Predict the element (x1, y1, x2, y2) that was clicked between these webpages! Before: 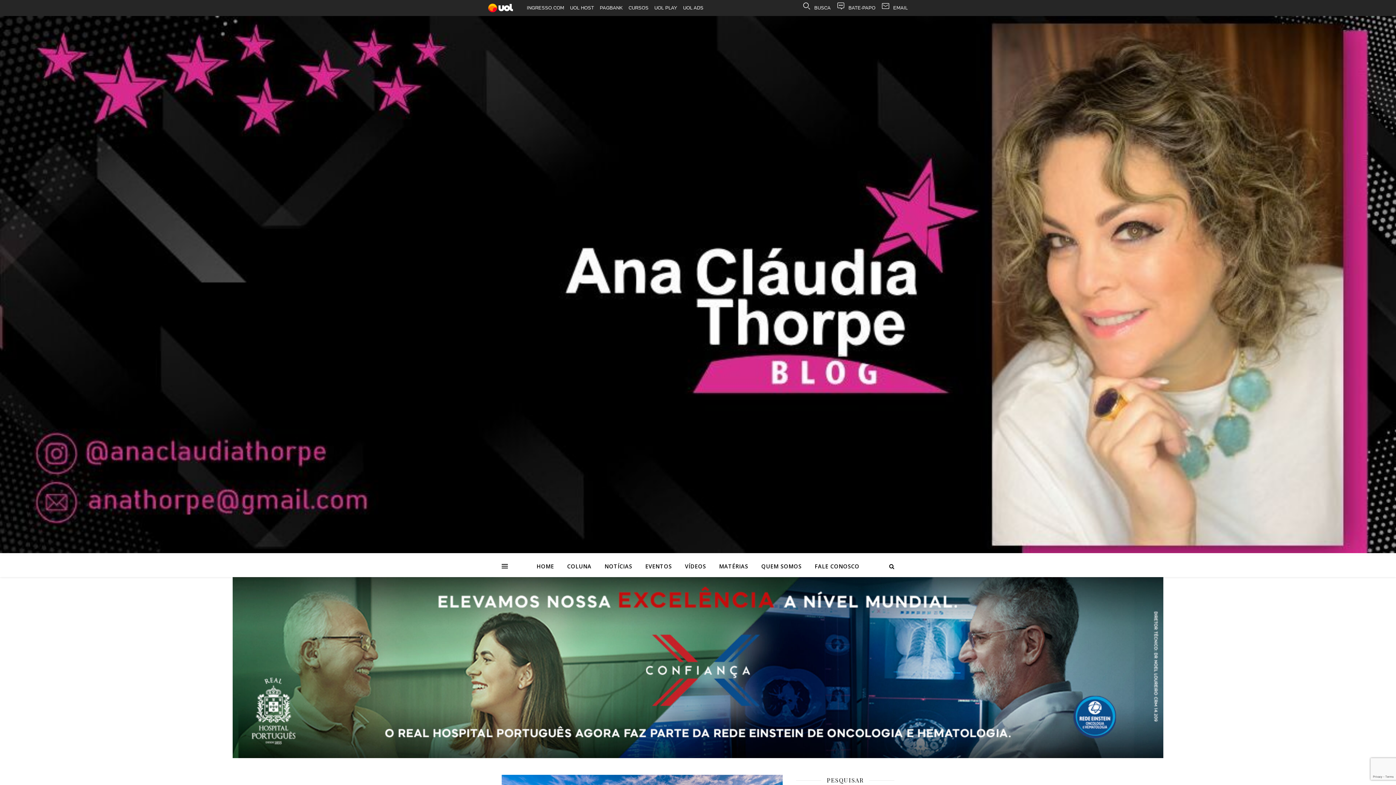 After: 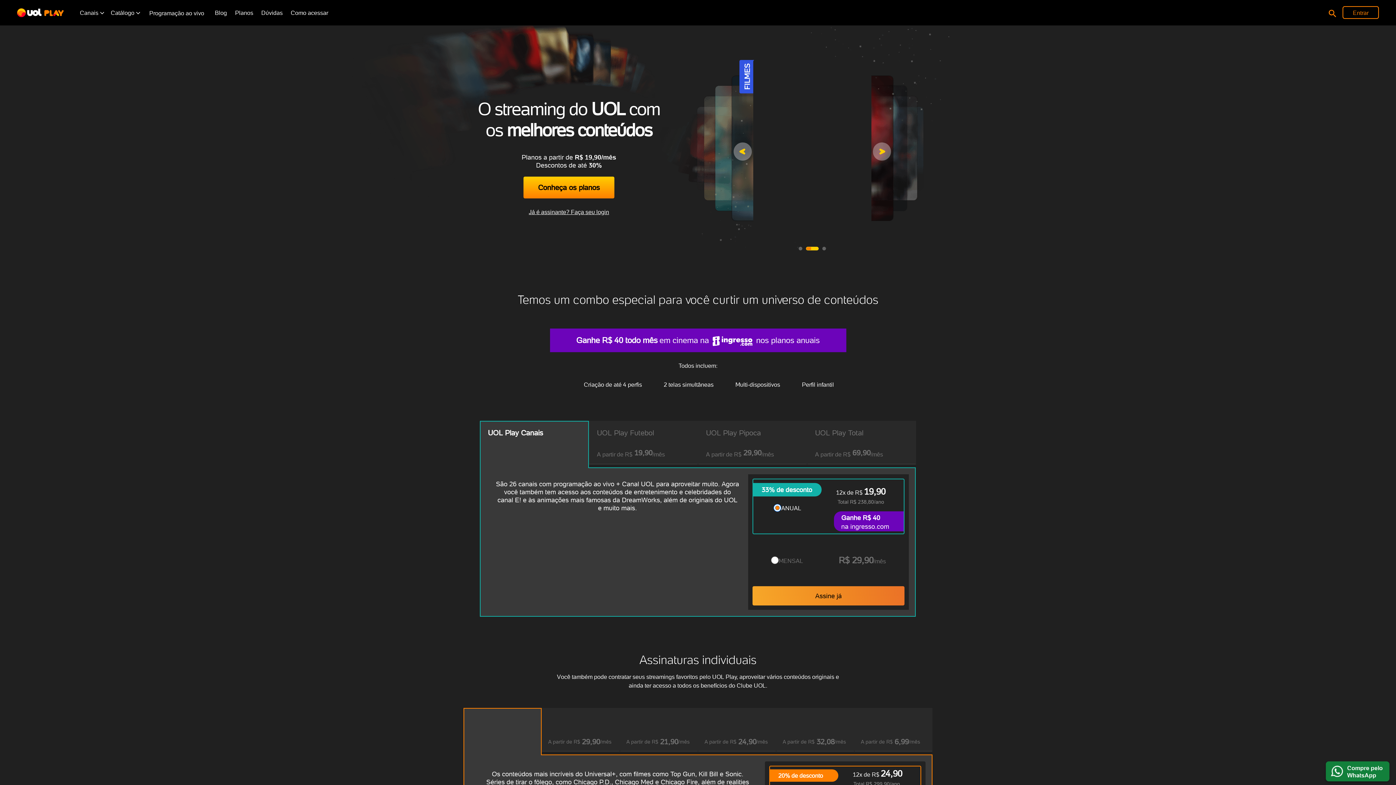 Action: label: UOL PLAY bbox: (651, 0, 680, 16)